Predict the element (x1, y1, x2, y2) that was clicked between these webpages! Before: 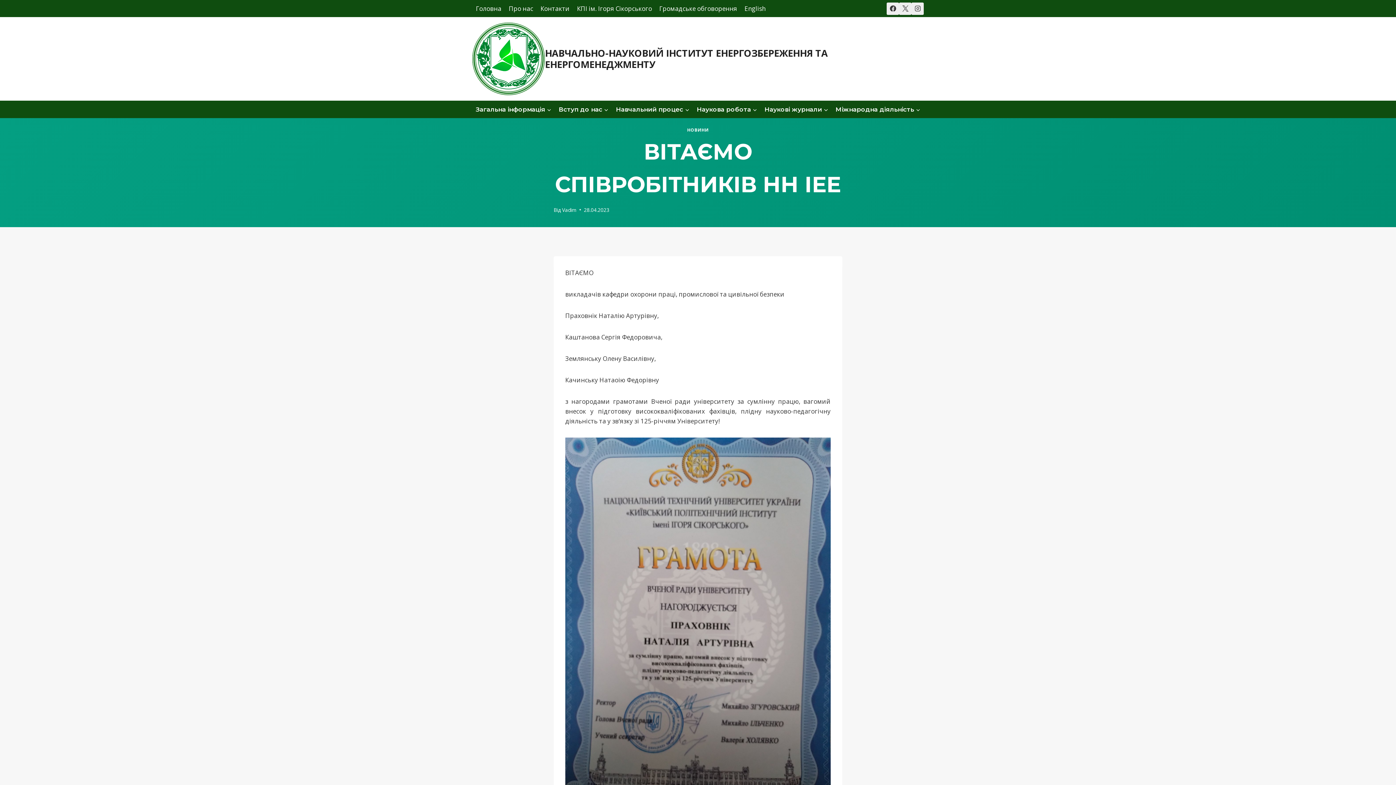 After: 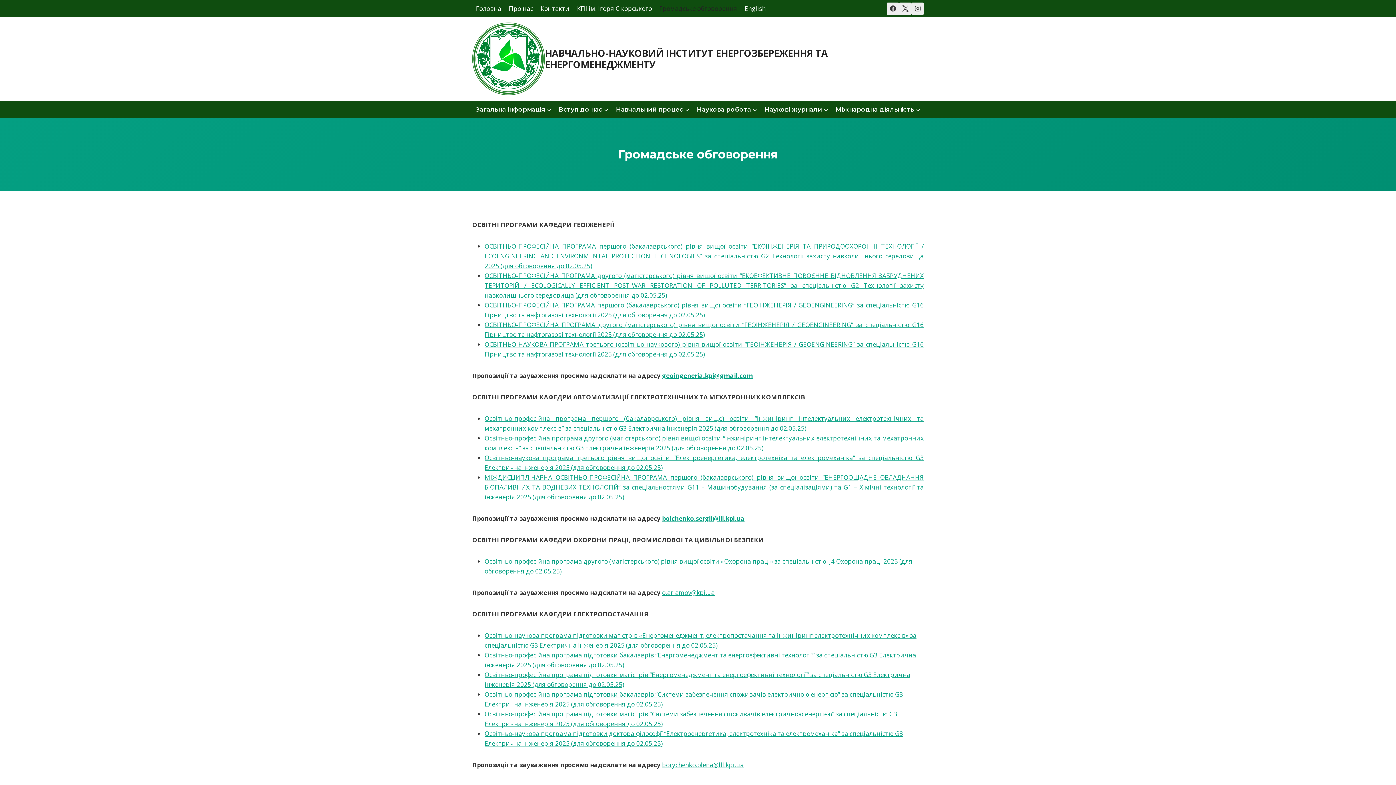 Action: label: Громадське обговорення bbox: (655, 0, 741, 17)